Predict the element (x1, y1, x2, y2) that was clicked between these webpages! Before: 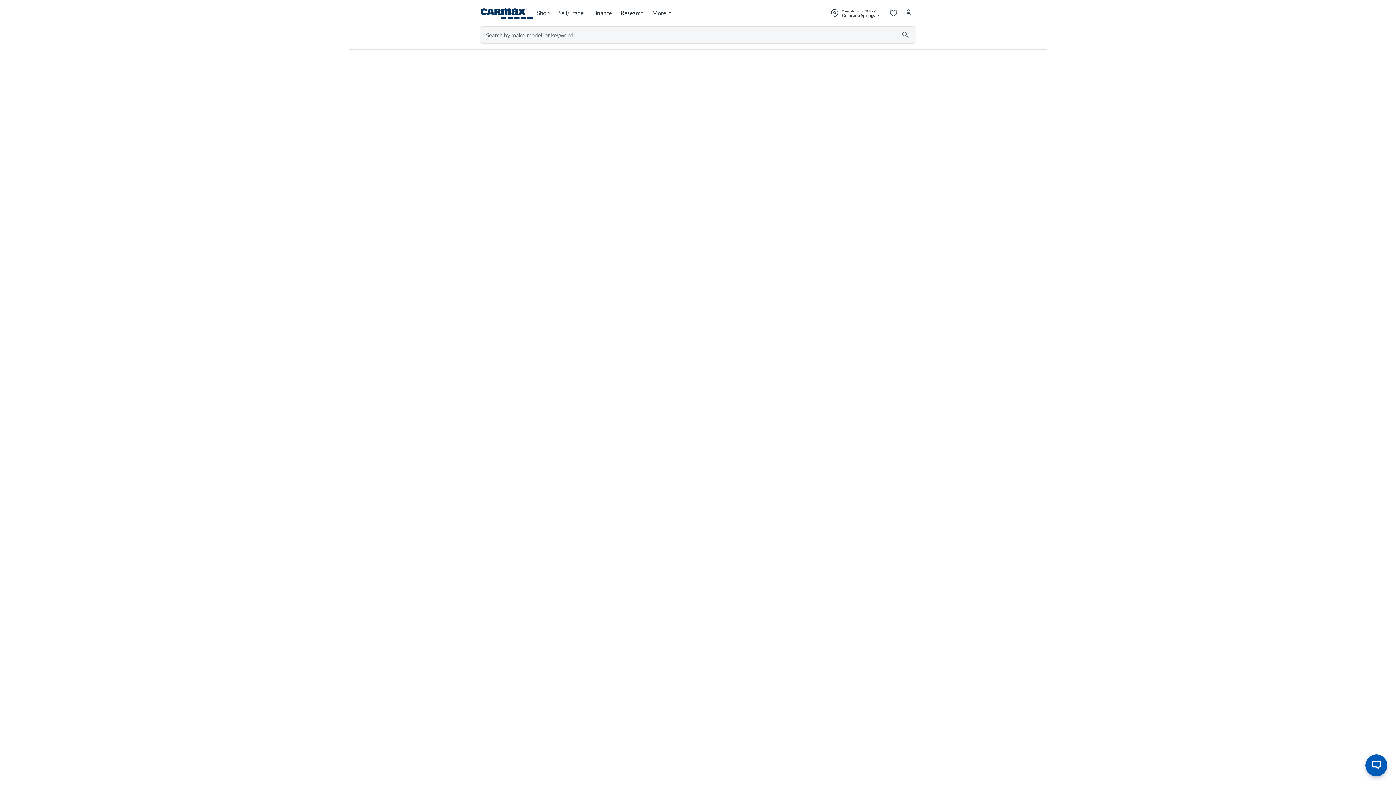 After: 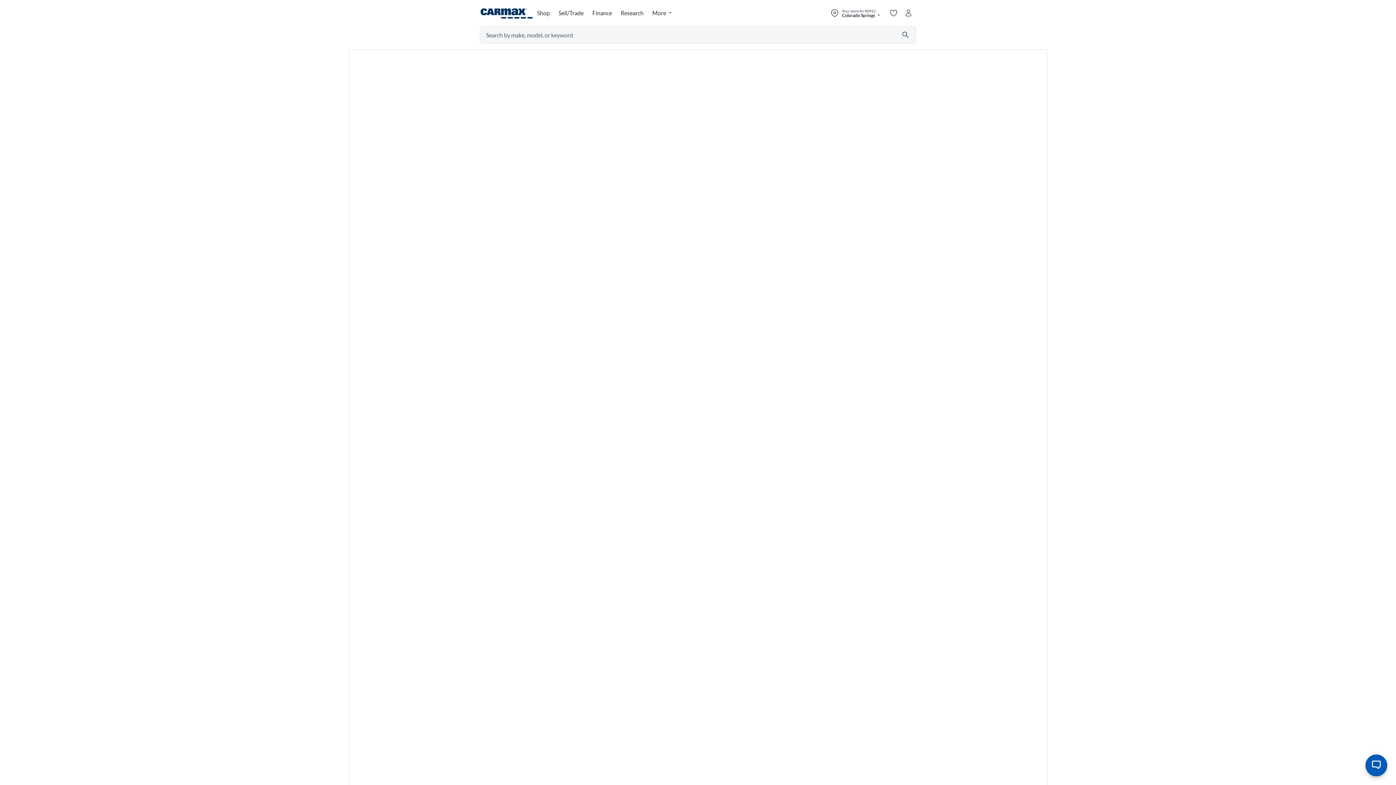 Action: label: Submit search by Make, Model, or Keyword bbox: (895, 26, 916, 43)